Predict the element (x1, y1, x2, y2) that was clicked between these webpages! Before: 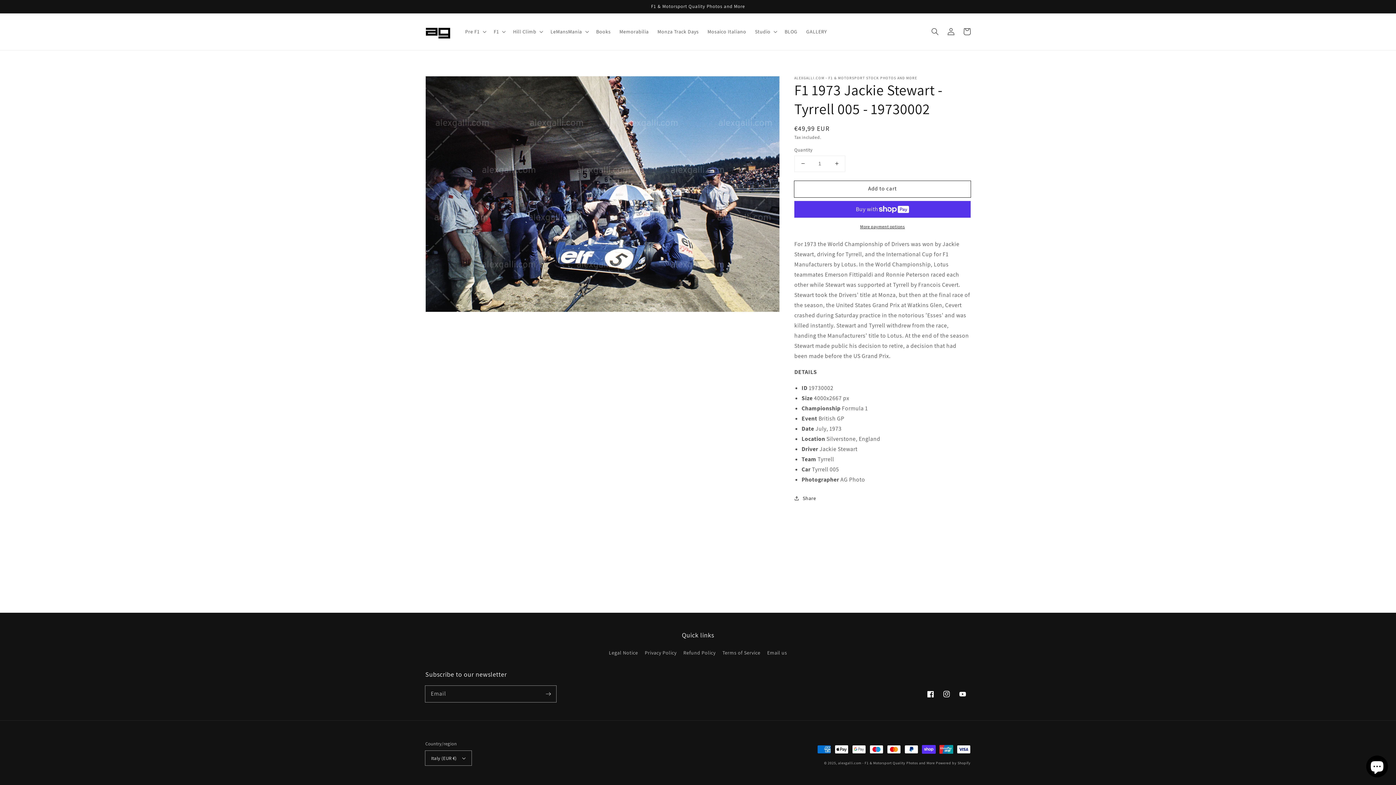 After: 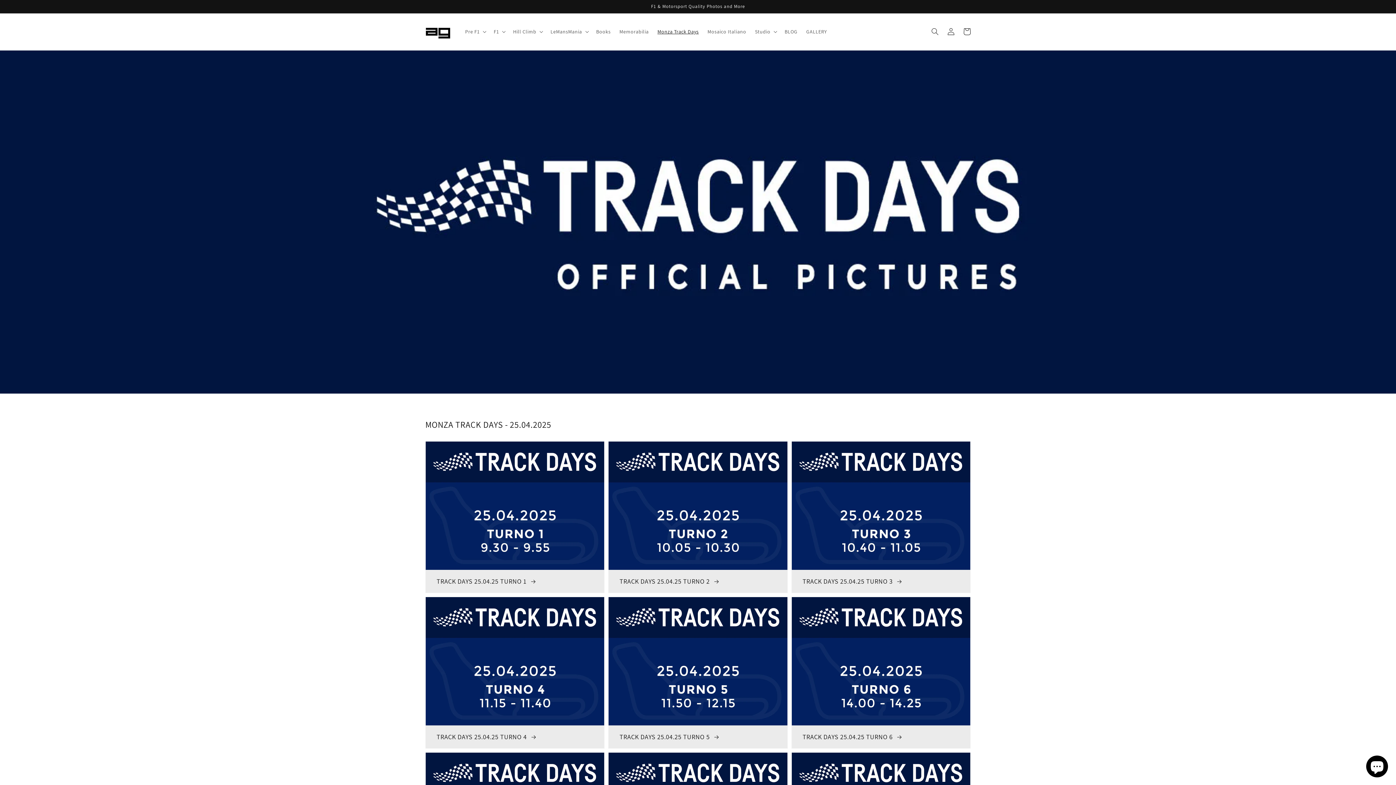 Action: label: Monza Track Days bbox: (653, 24, 703, 39)